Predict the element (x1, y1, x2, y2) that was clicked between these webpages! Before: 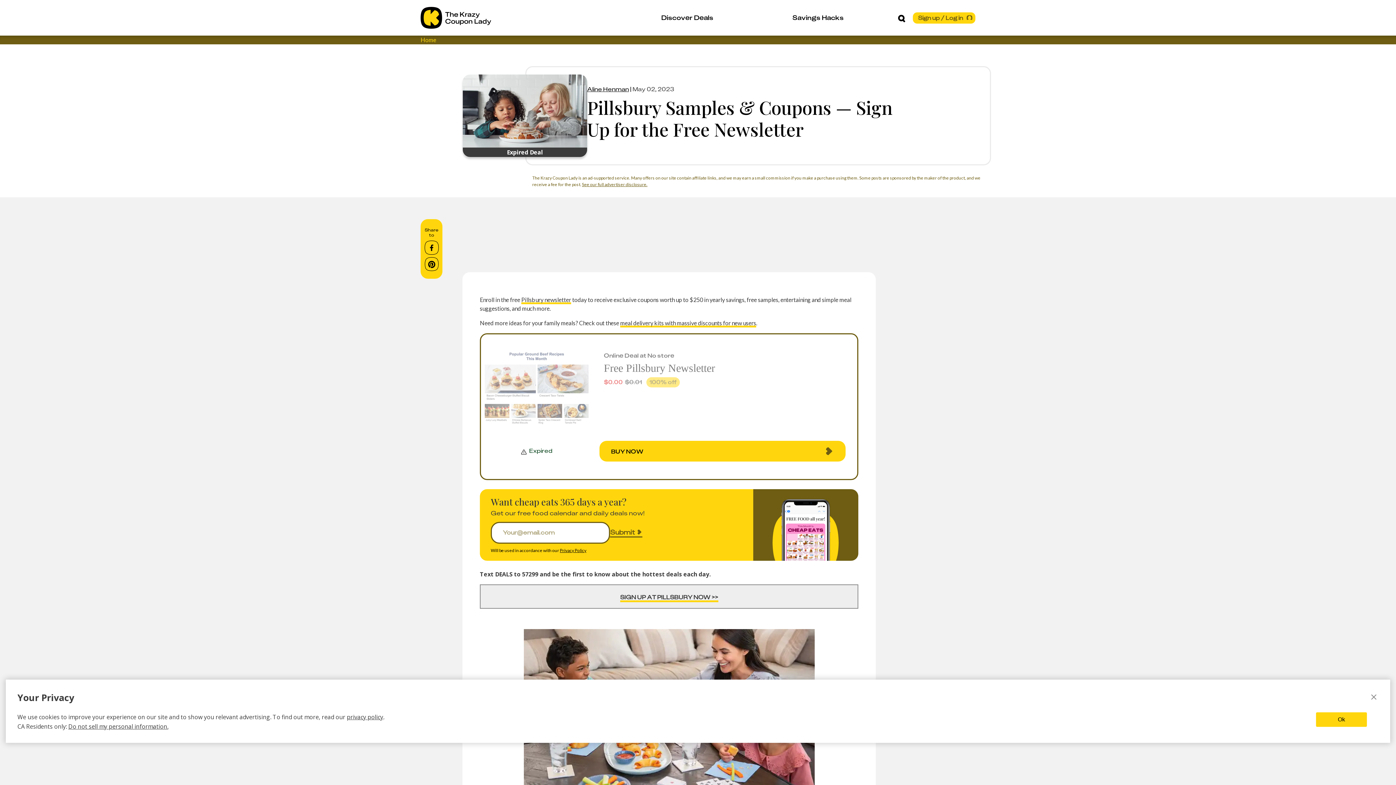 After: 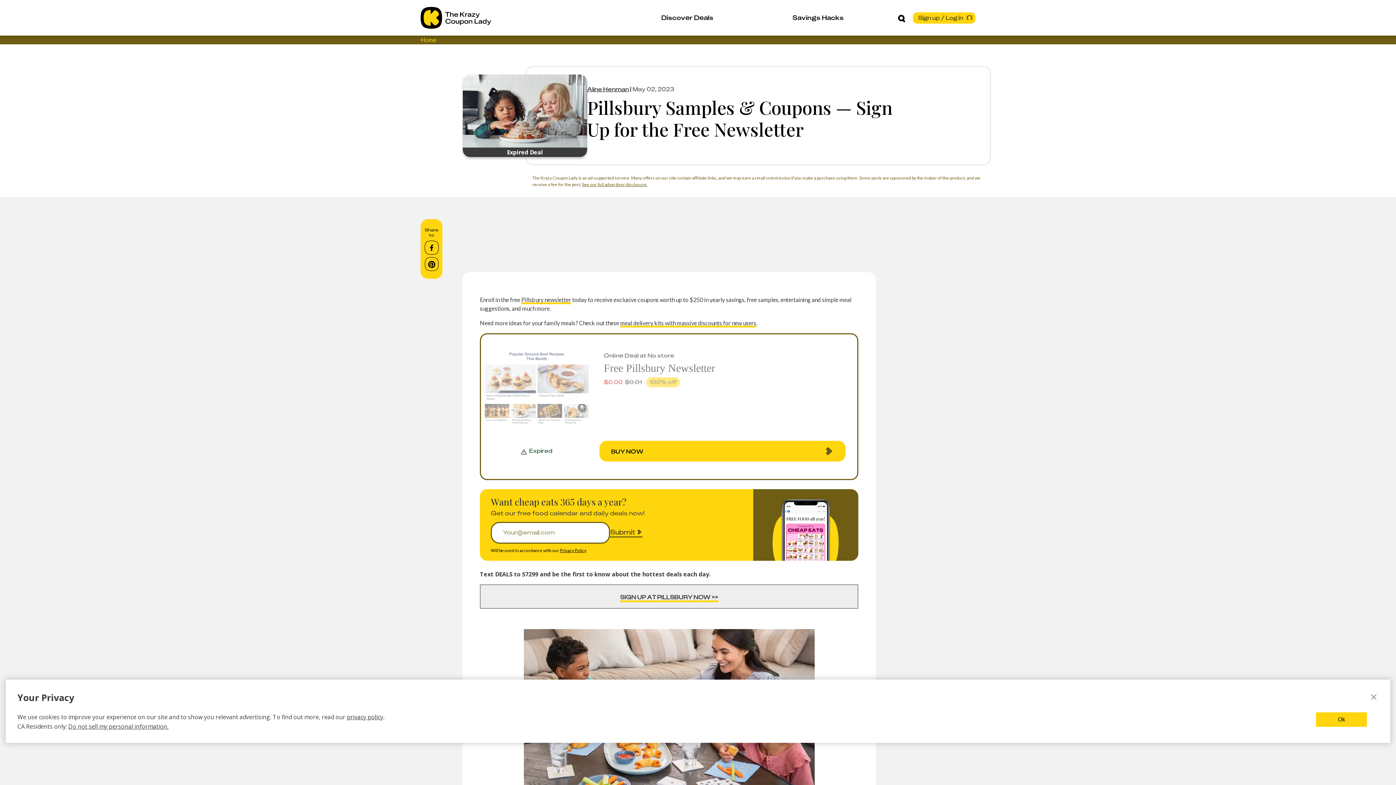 Action: bbox: (484, 422, 589, 430)